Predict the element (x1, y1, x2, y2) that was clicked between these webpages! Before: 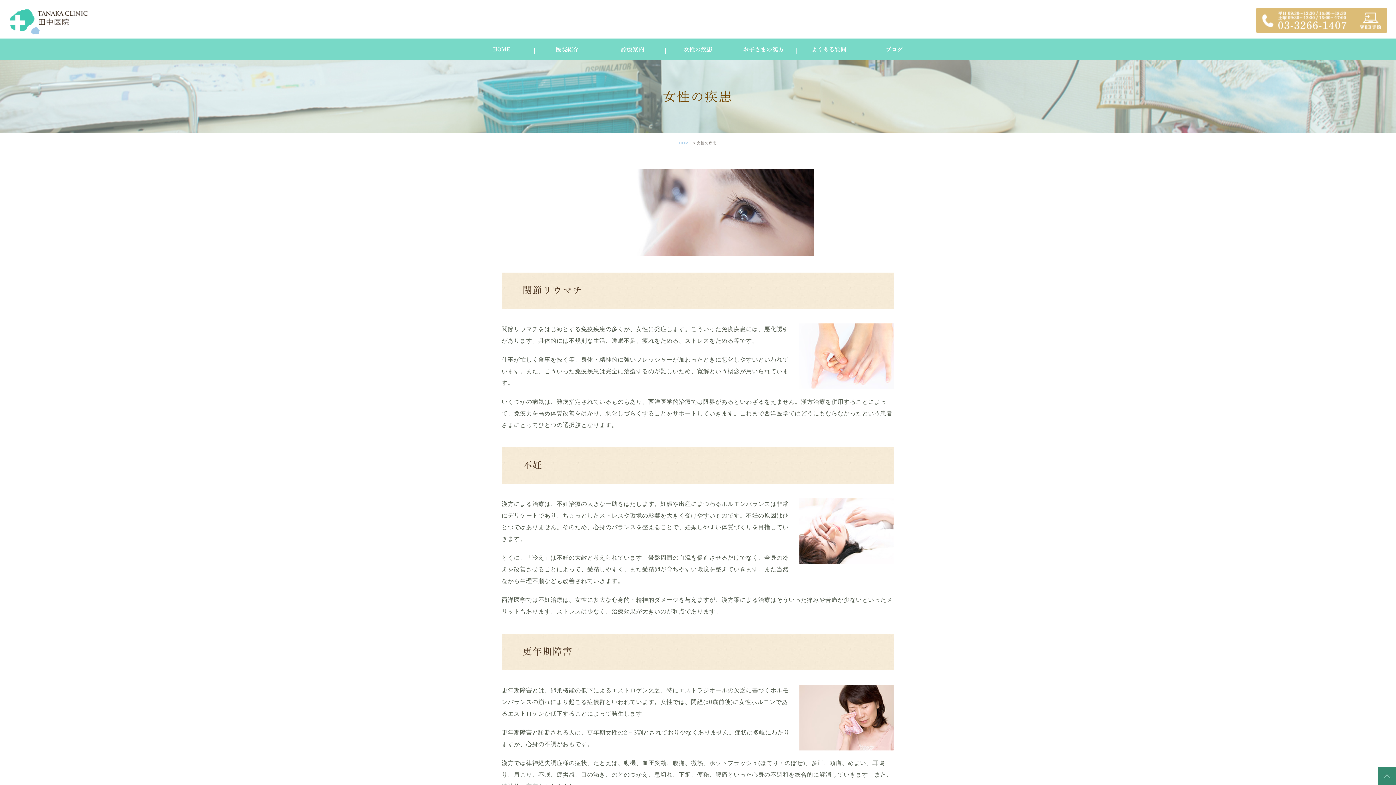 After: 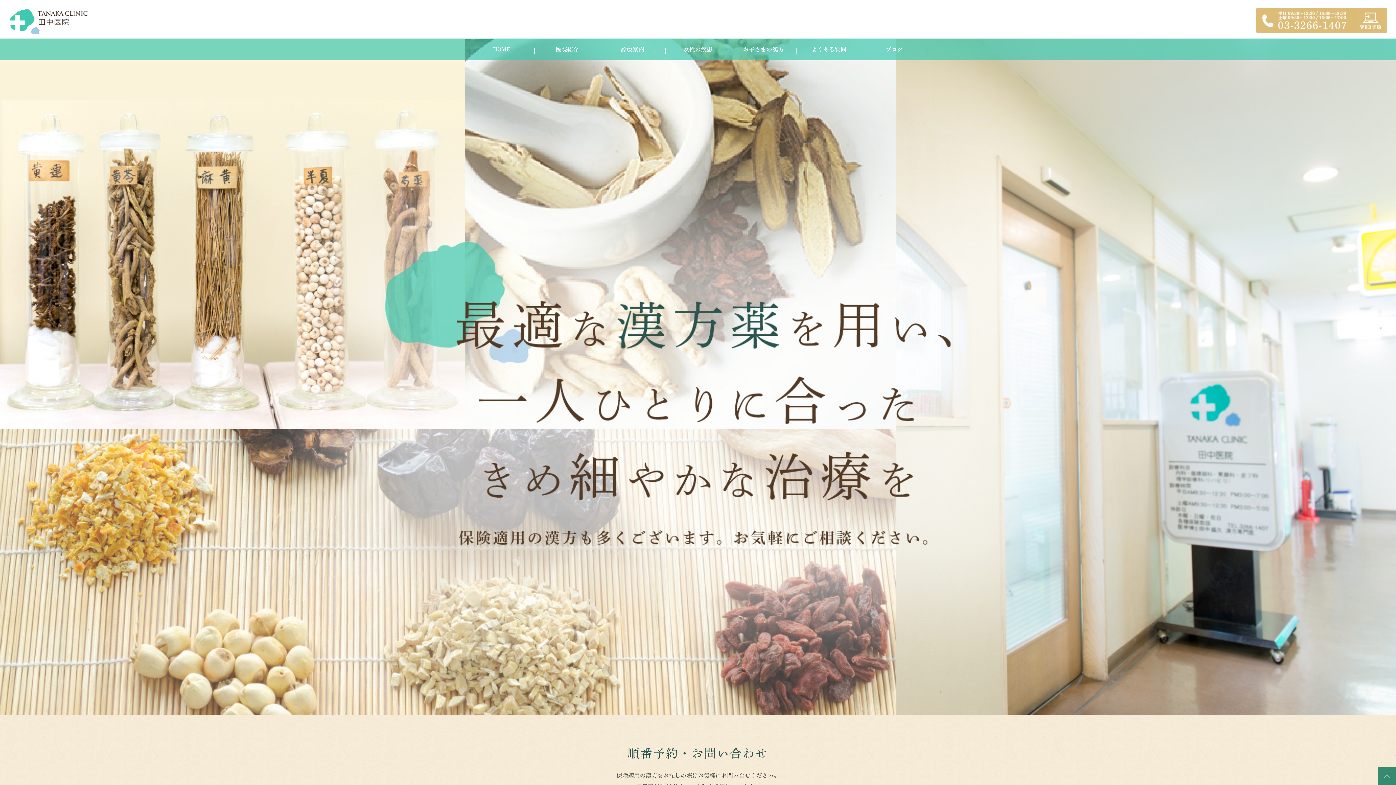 Action: label: HOME bbox: (469, 38, 534, 60)